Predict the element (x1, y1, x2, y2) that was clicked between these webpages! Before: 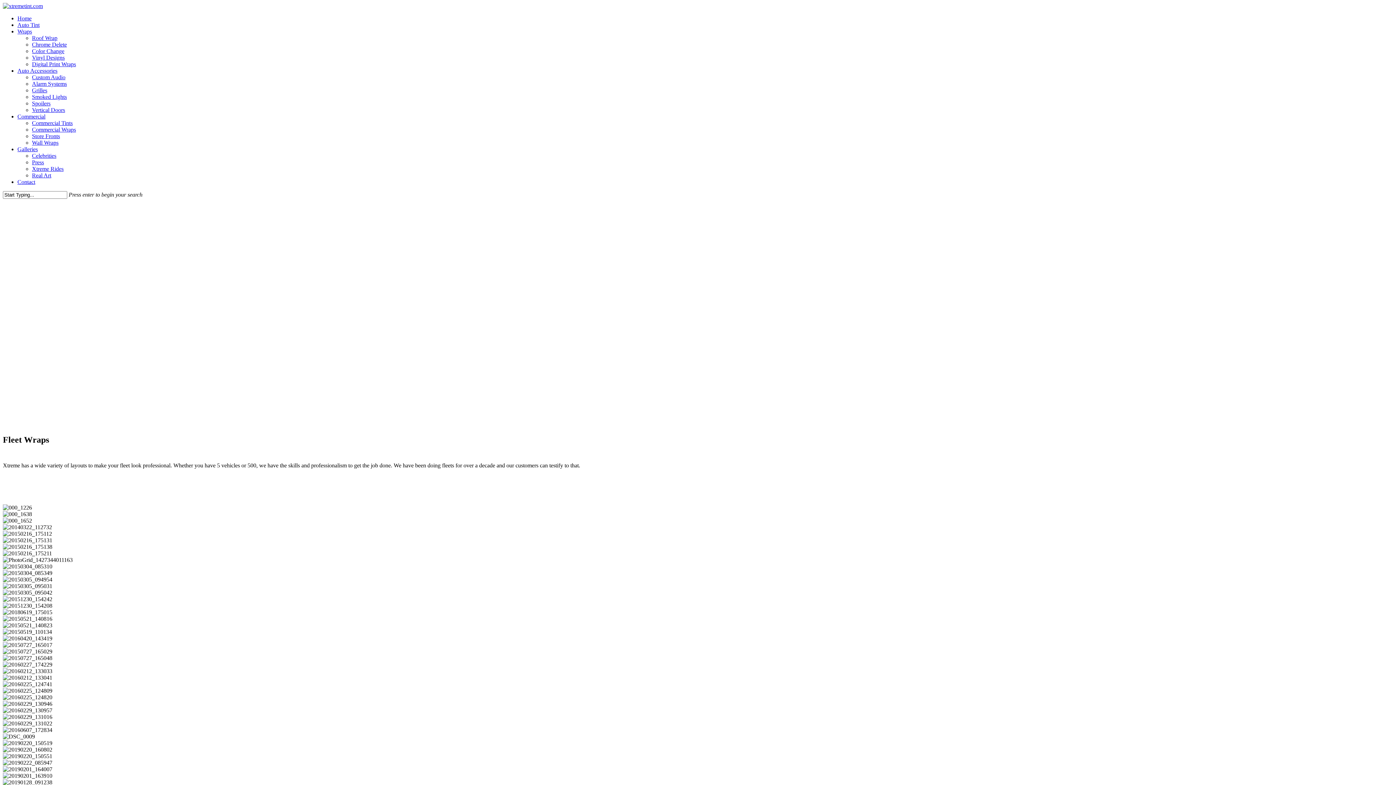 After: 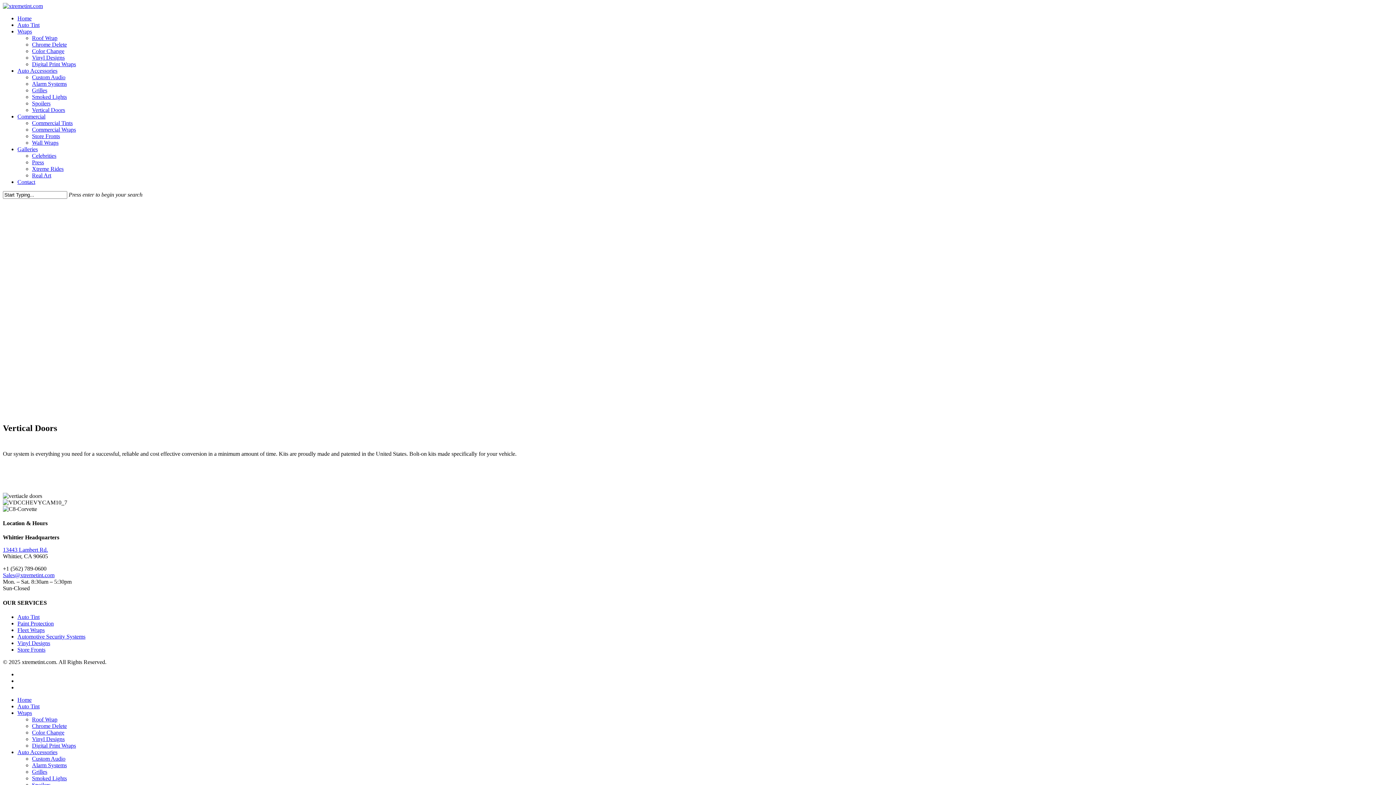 Action: bbox: (32, 106, 65, 113) label: Vertical Doors